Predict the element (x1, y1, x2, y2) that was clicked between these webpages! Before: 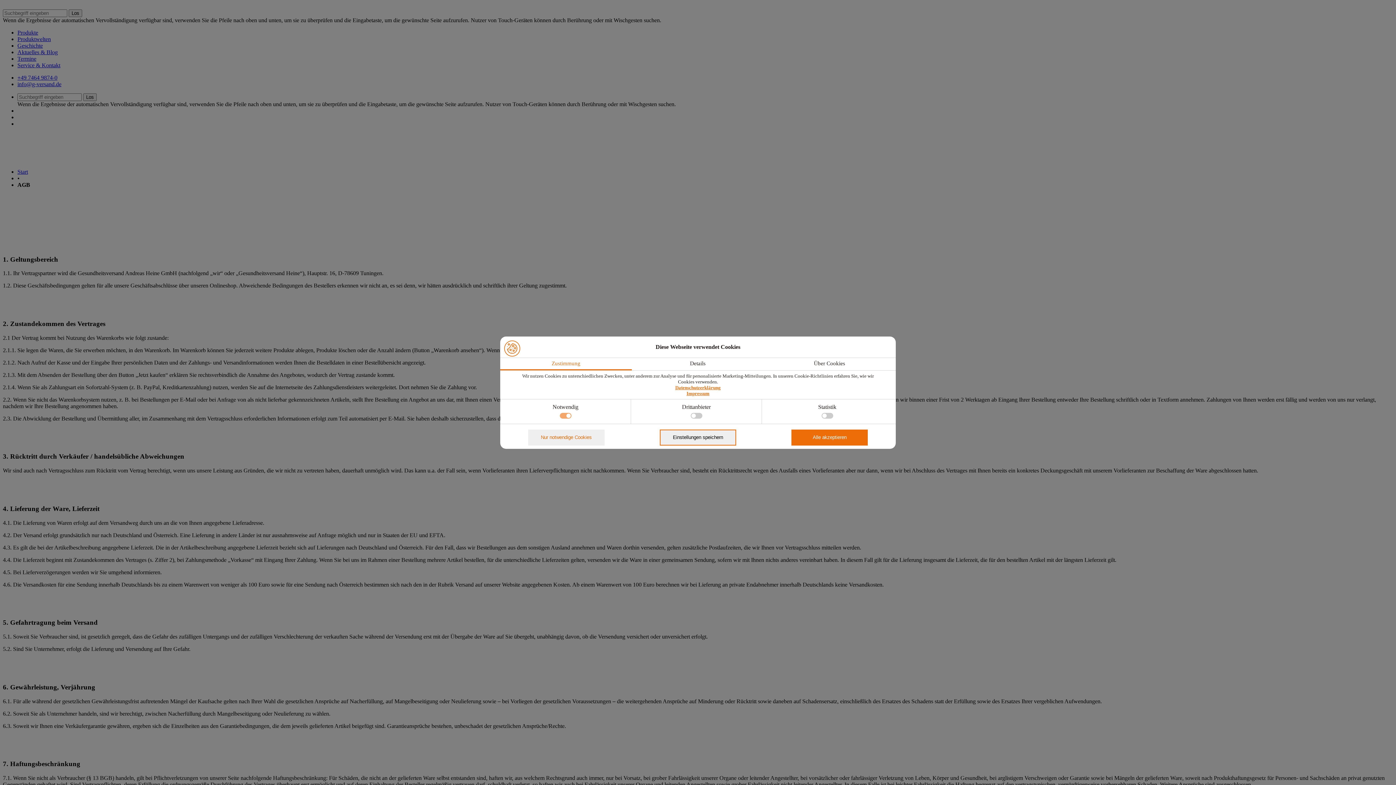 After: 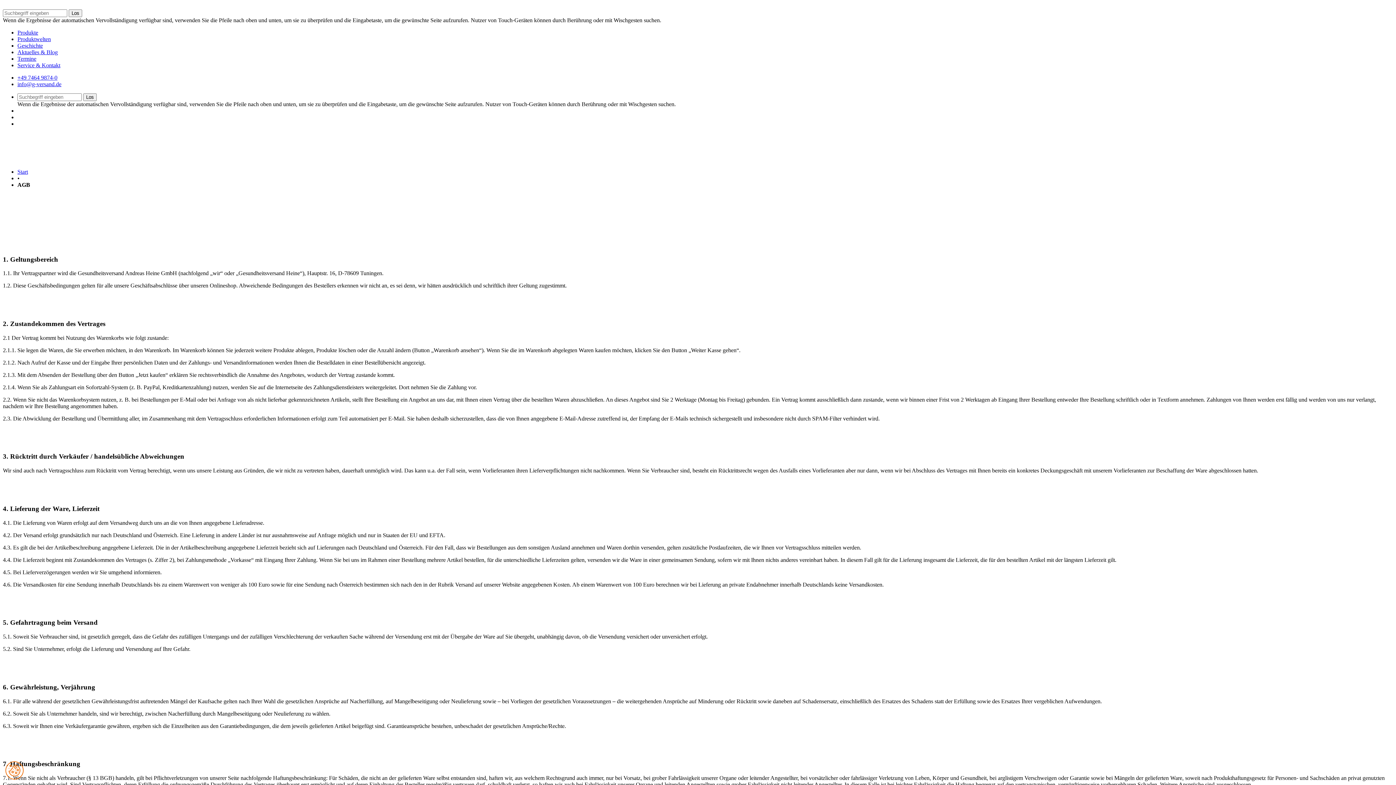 Action: bbox: (659, 429, 736, 445) label: Einstellungen speichern